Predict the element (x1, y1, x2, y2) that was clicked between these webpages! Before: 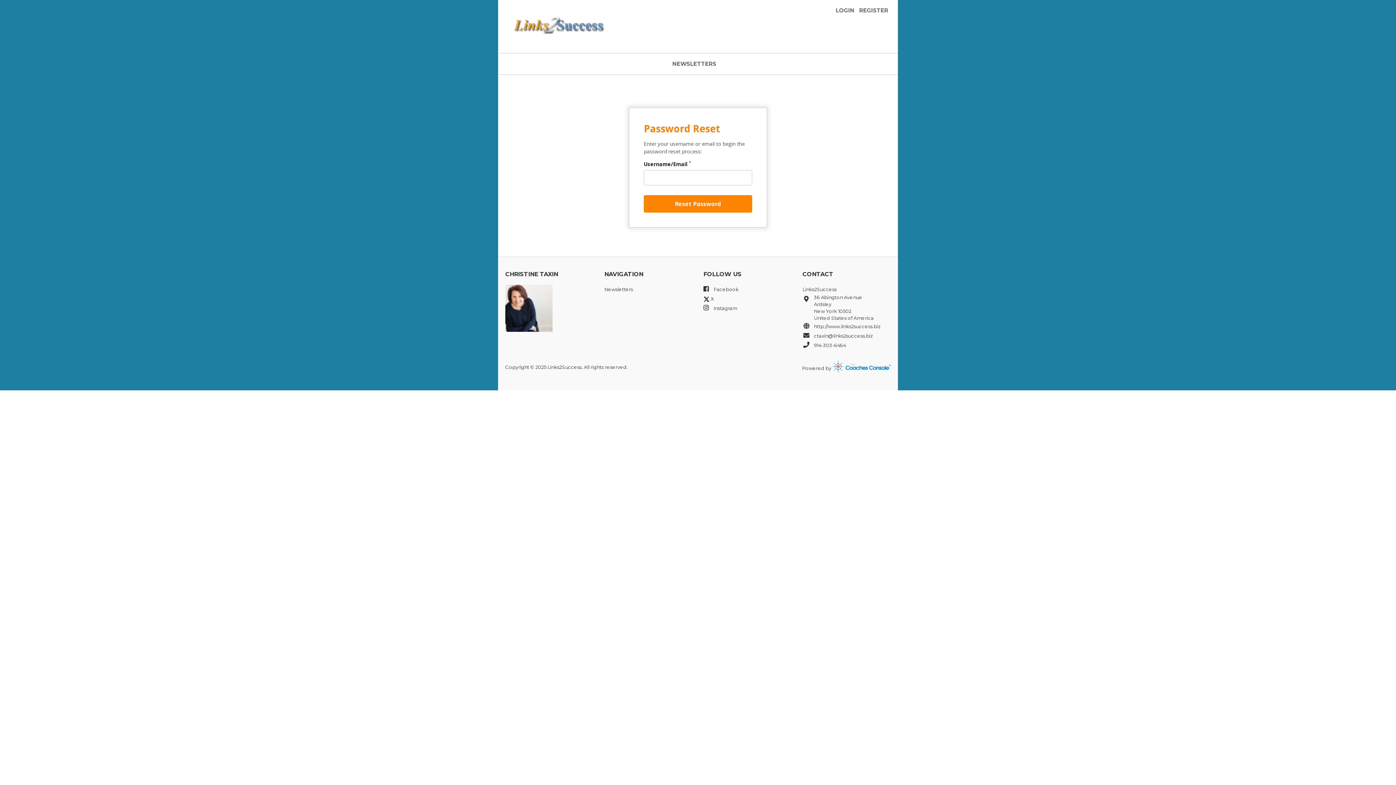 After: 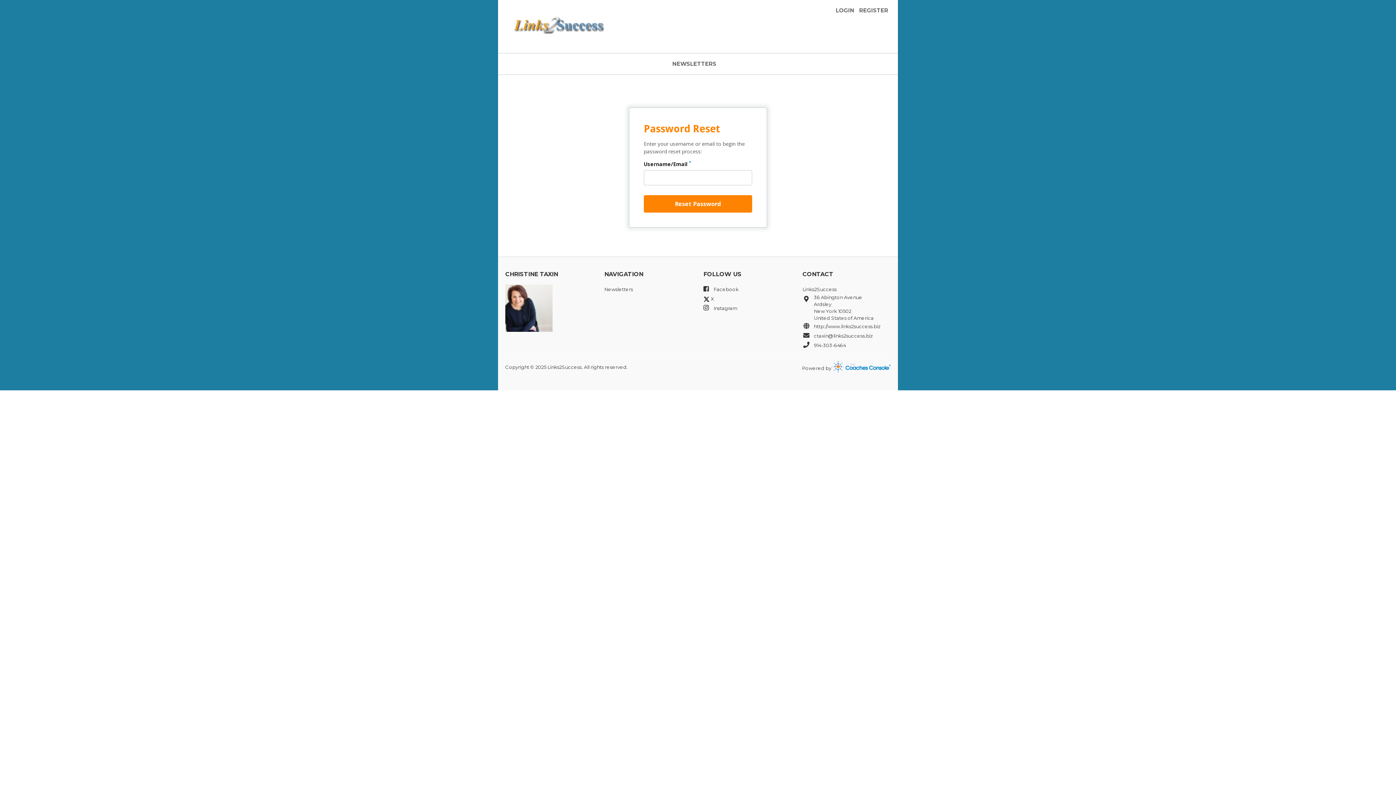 Action: bbox: (703, 294, 791, 303) label:  X